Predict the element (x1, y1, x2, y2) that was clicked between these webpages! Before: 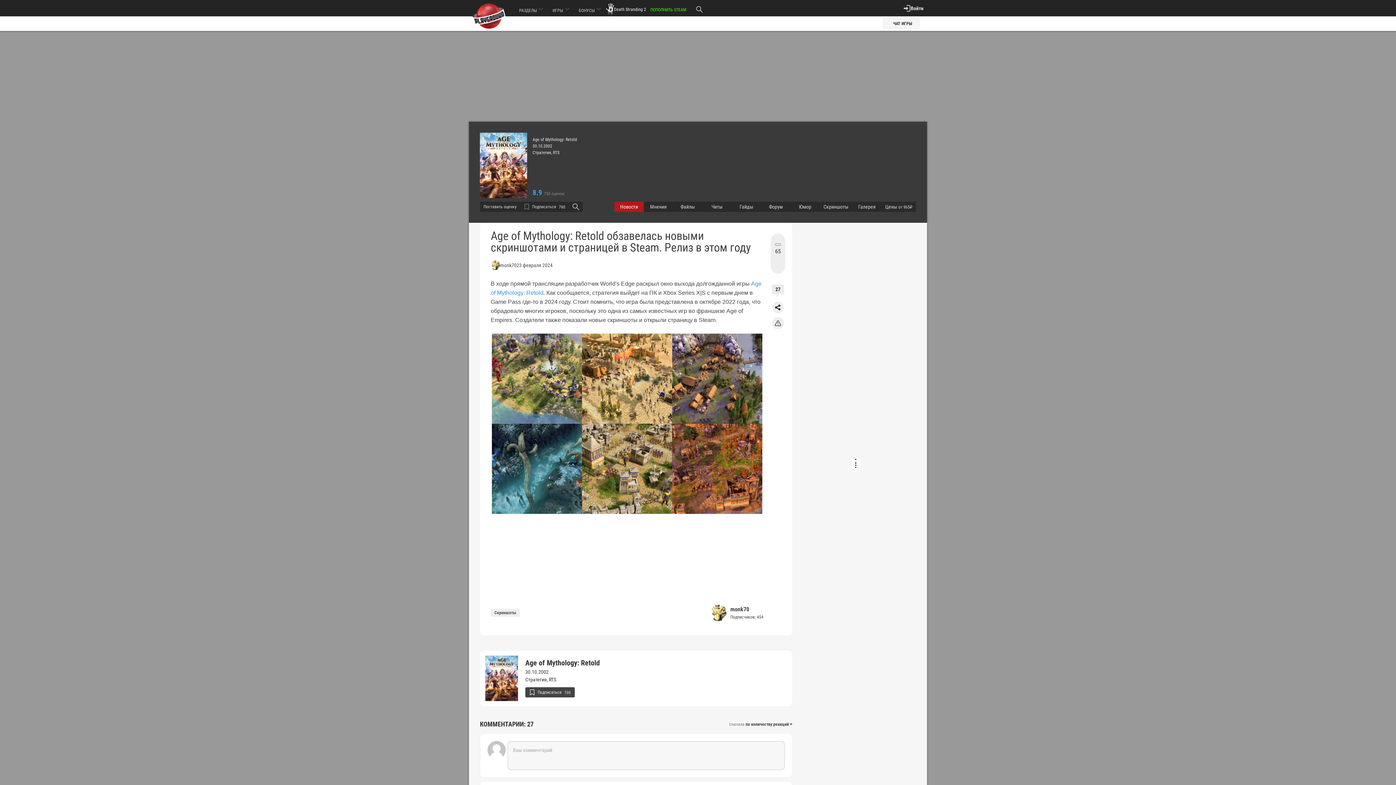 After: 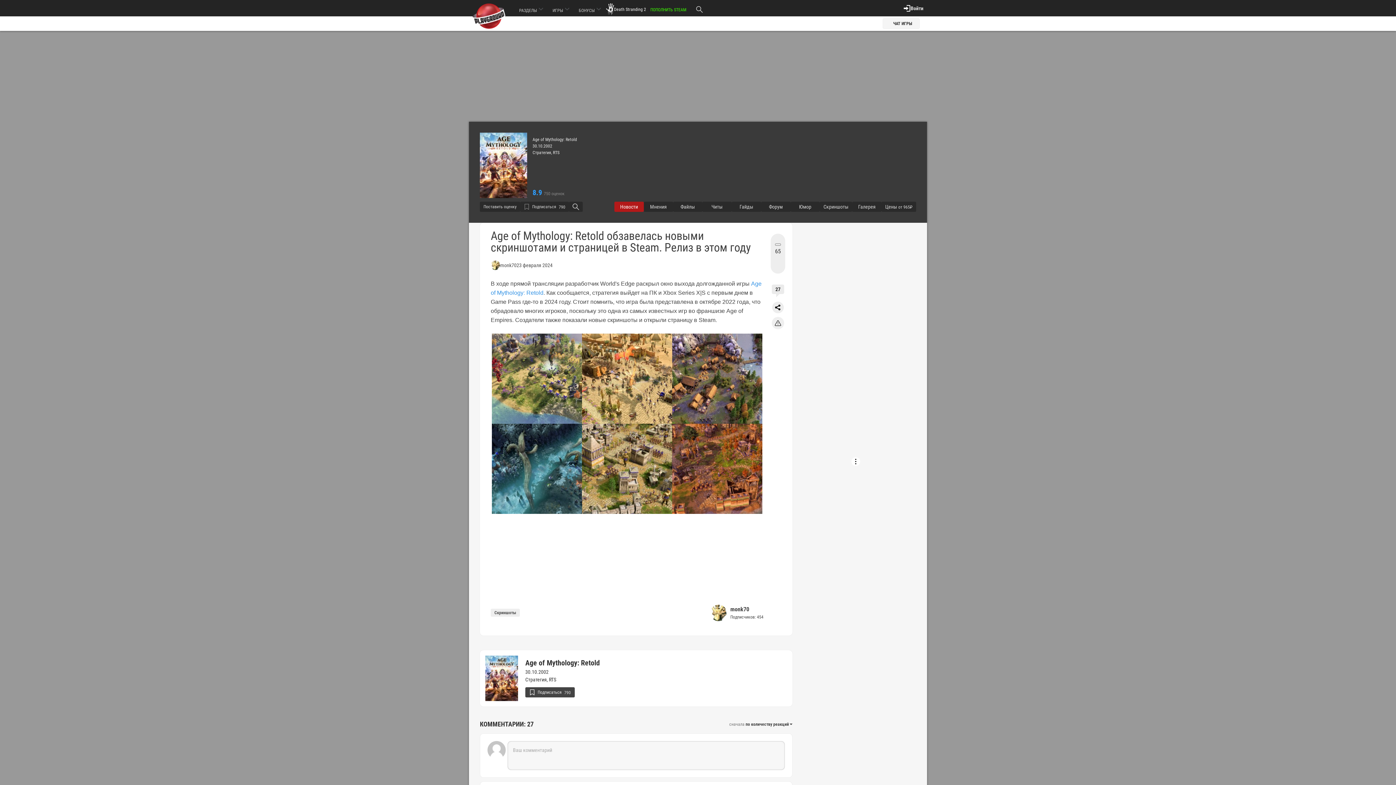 Action: bbox: (903, 4, 923, 11) label: Войти